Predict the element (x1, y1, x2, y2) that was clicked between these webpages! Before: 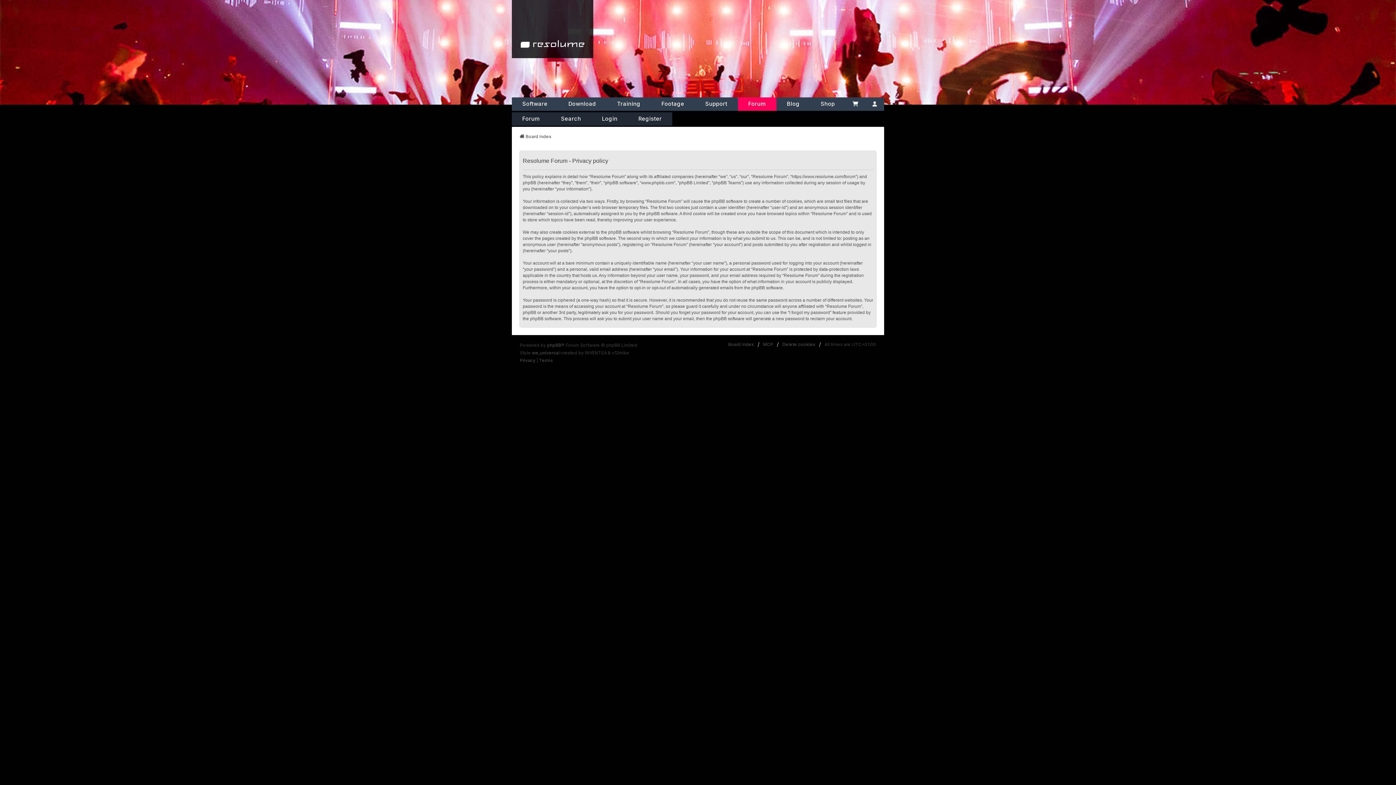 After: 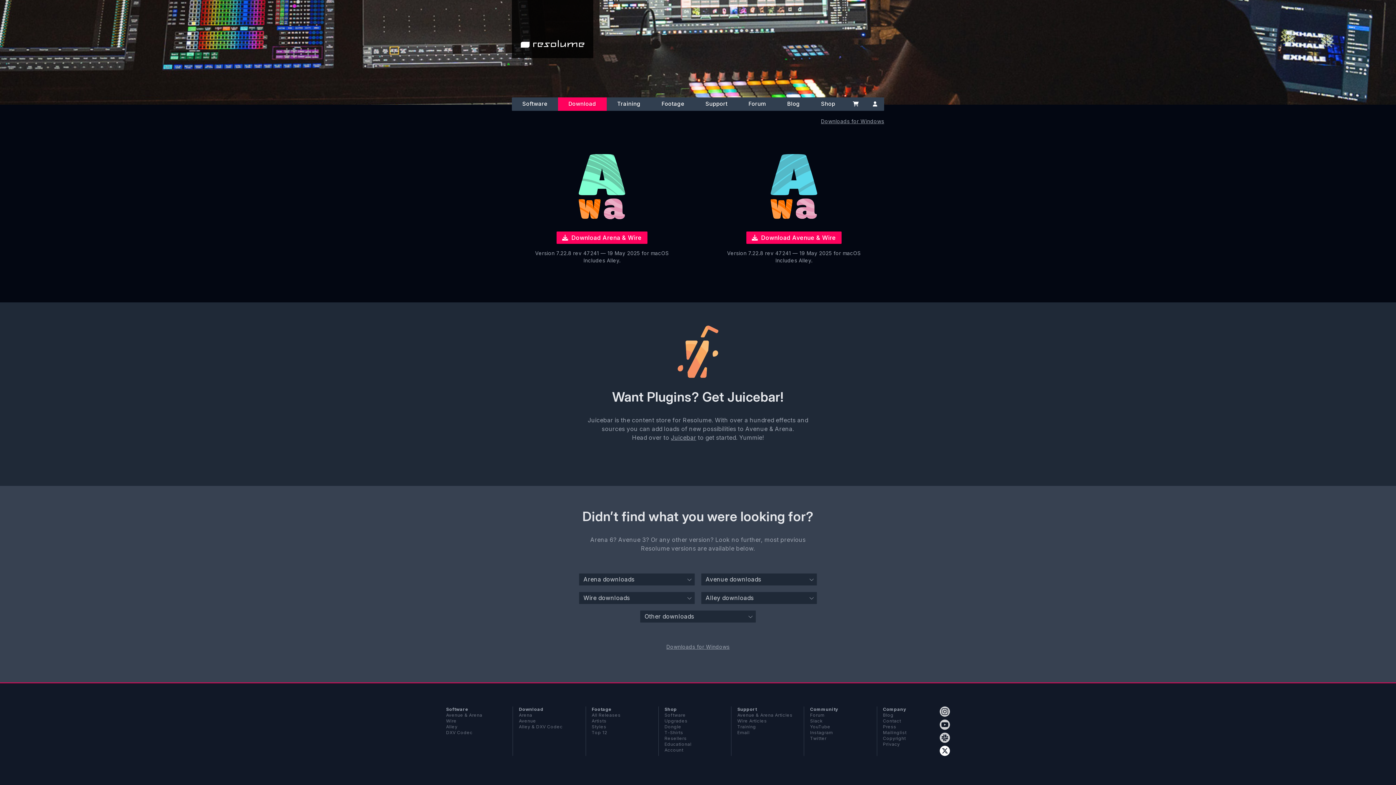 Action: label: Download bbox: (558, 97, 606, 110)